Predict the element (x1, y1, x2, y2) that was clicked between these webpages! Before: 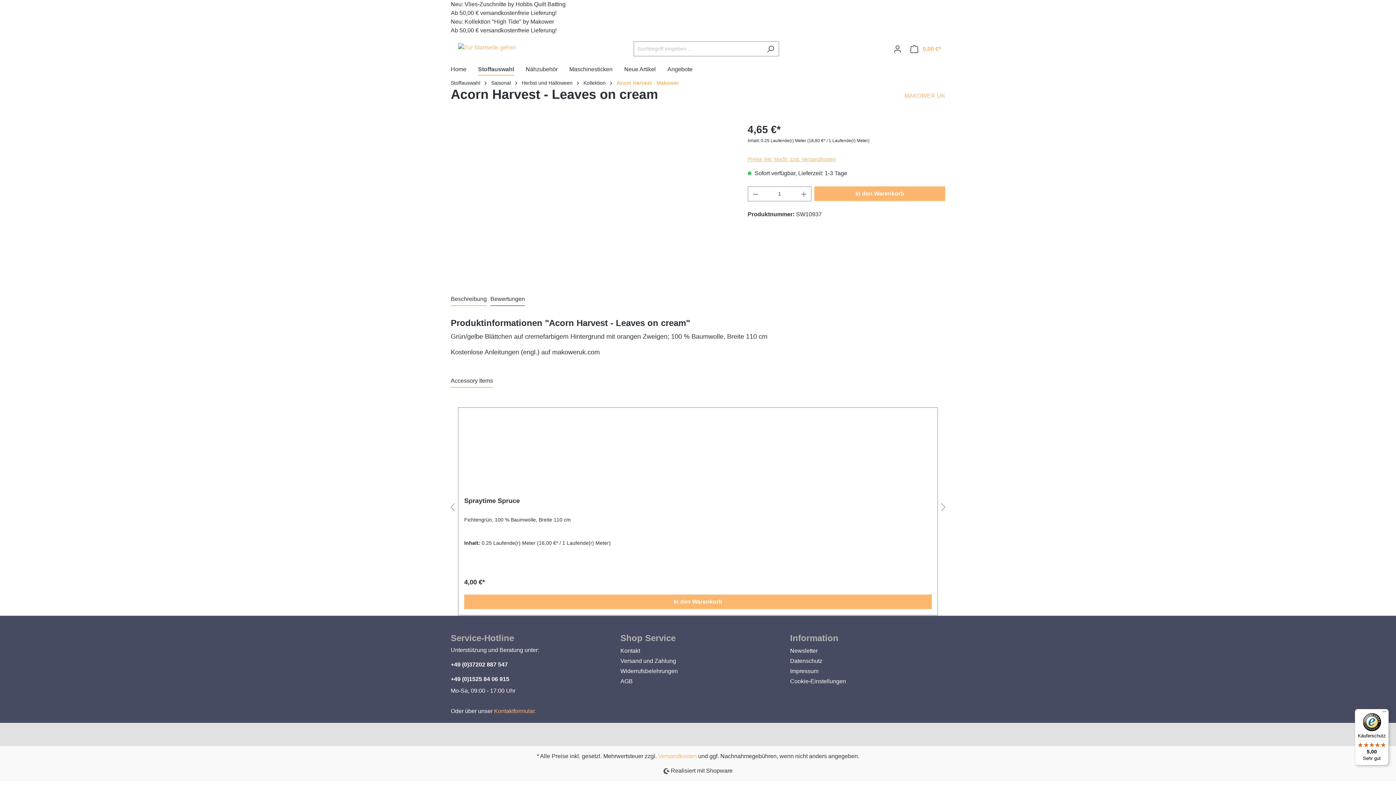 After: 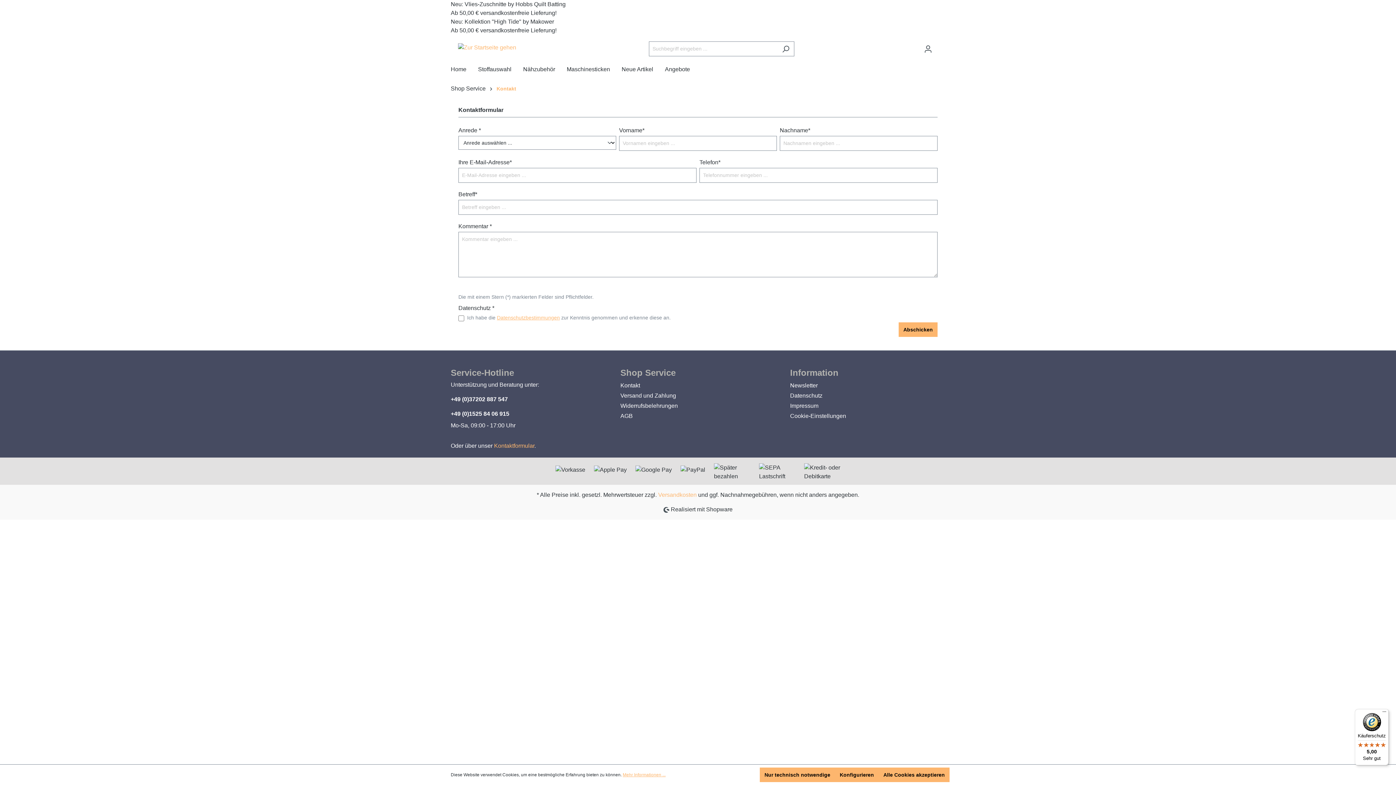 Action: label: Kontakt bbox: (620, 648, 640, 654)